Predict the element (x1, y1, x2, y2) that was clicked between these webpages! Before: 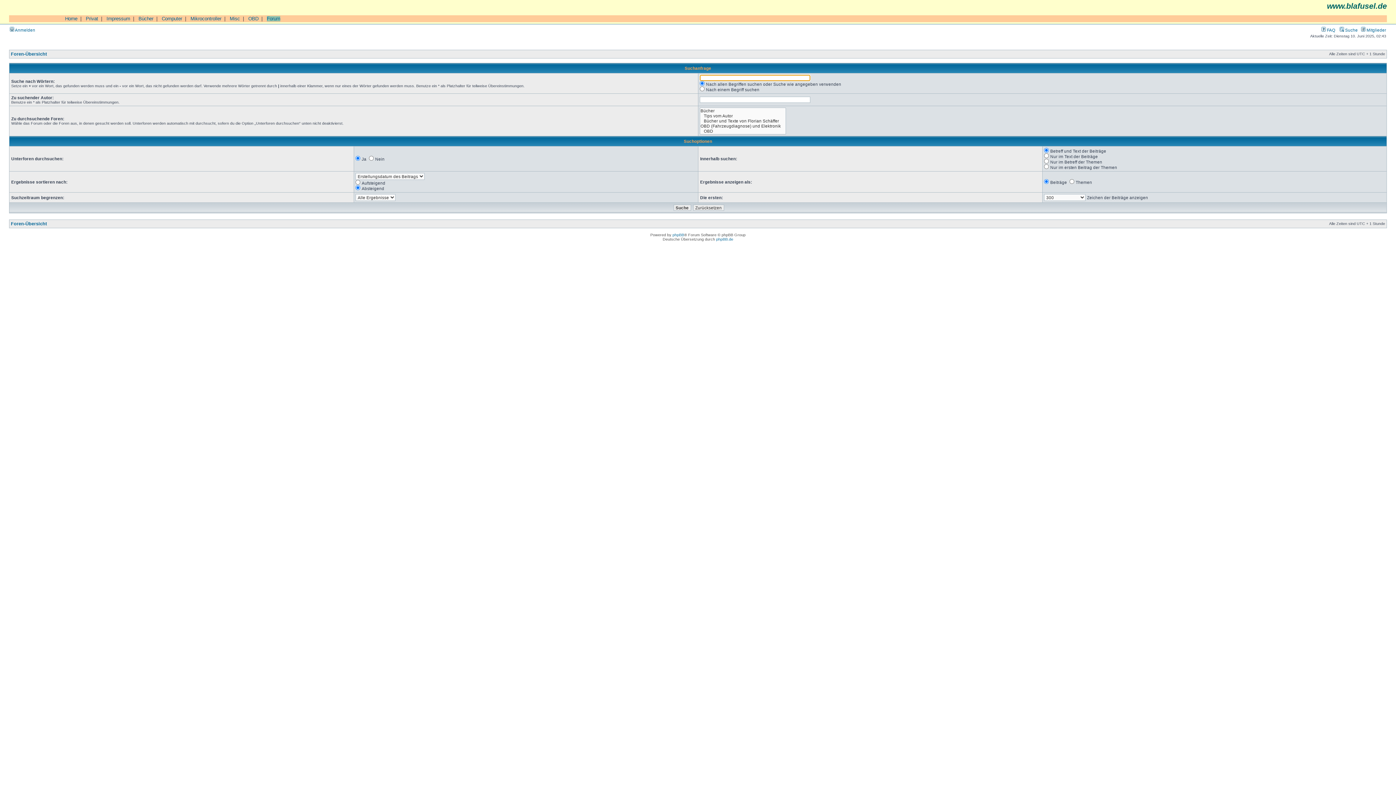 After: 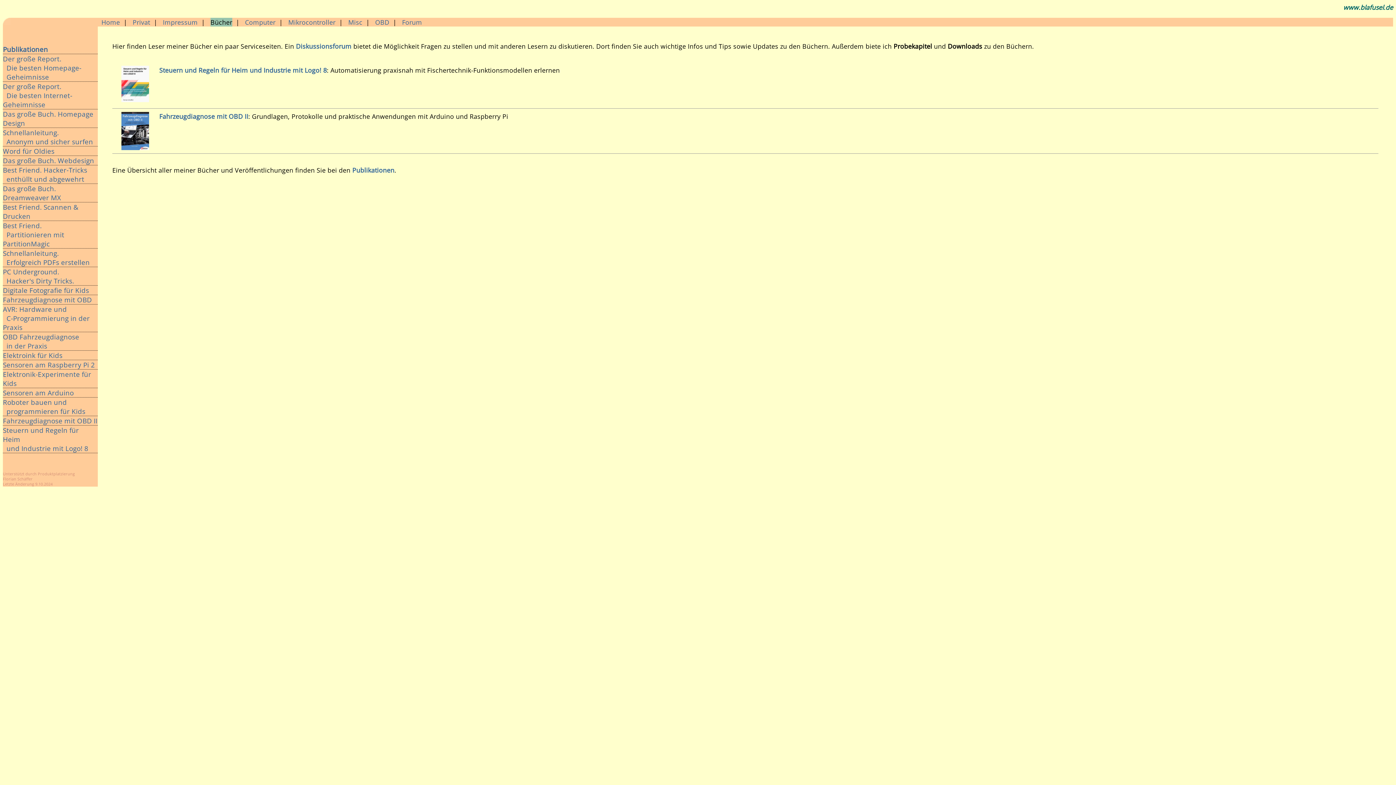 Action: label: Bücher bbox: (138, 16, 153, 21)